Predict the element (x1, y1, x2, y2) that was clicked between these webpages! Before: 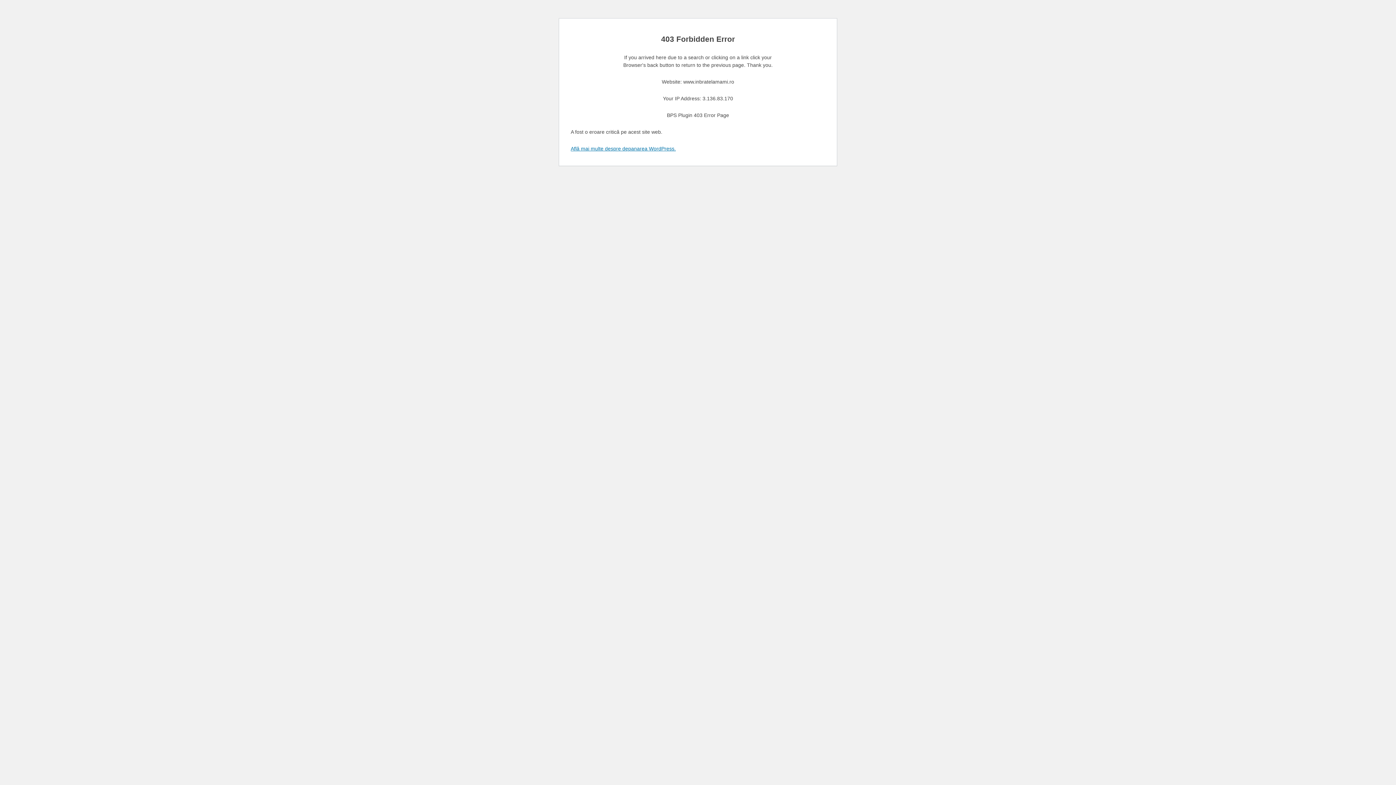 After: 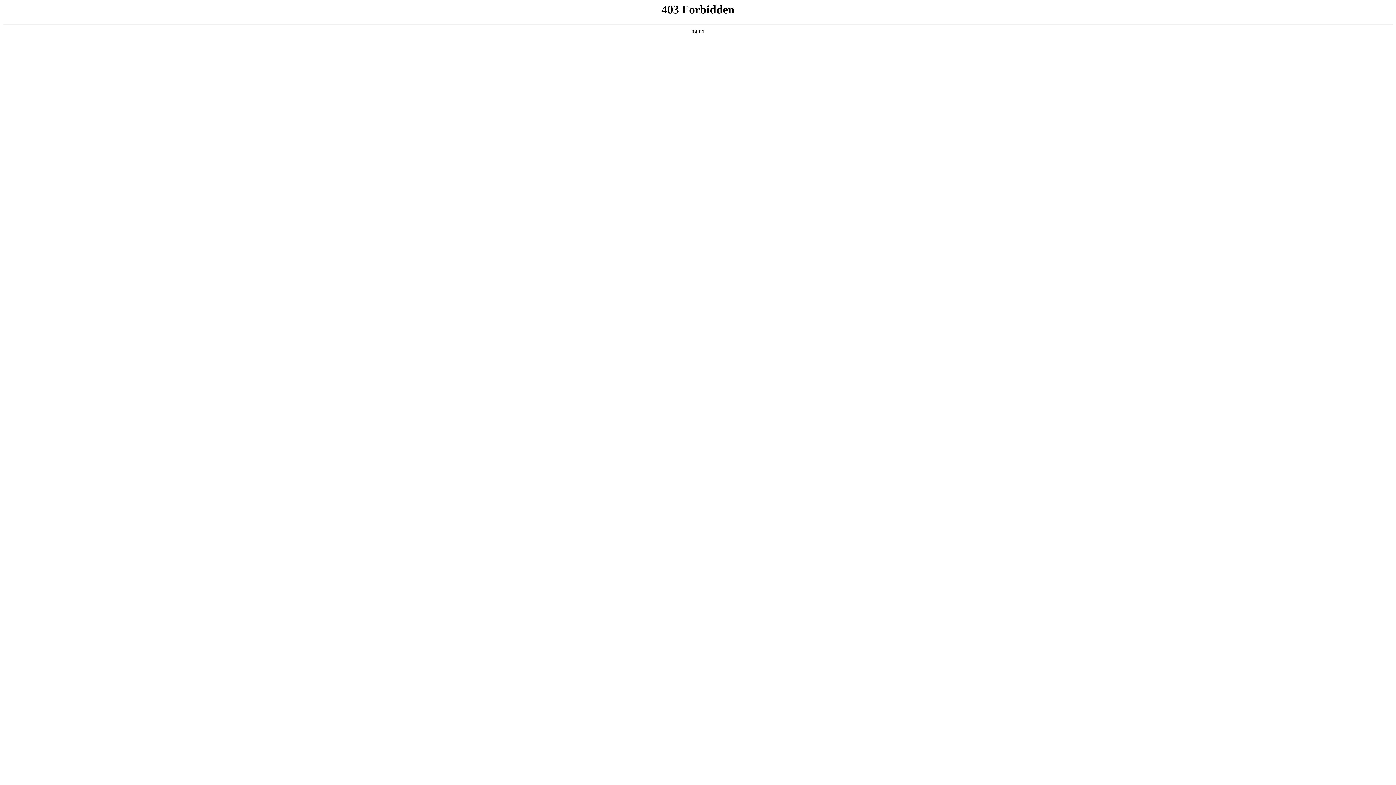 Action: bbox: (570, 145, 676, 151) label: Află mai multe despre depanarea WordPress.